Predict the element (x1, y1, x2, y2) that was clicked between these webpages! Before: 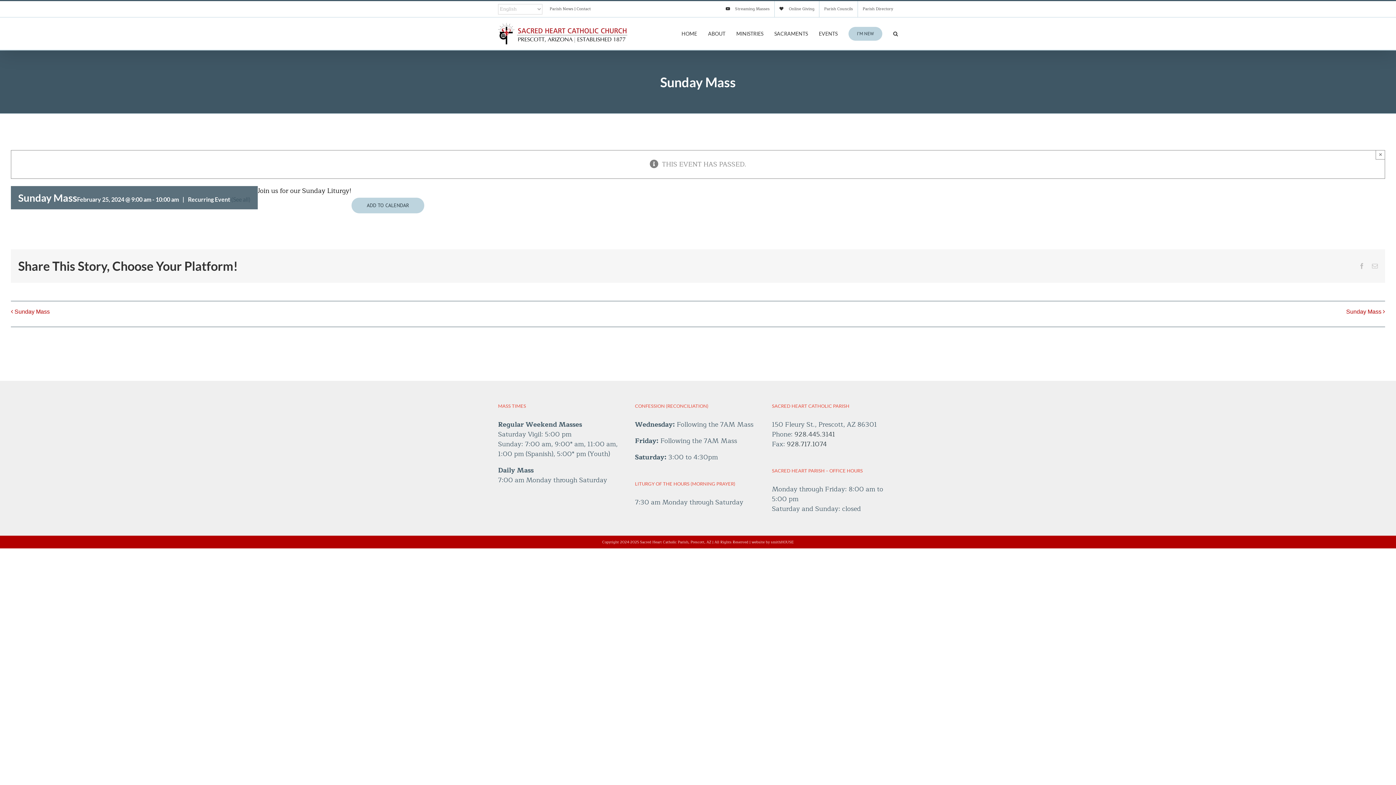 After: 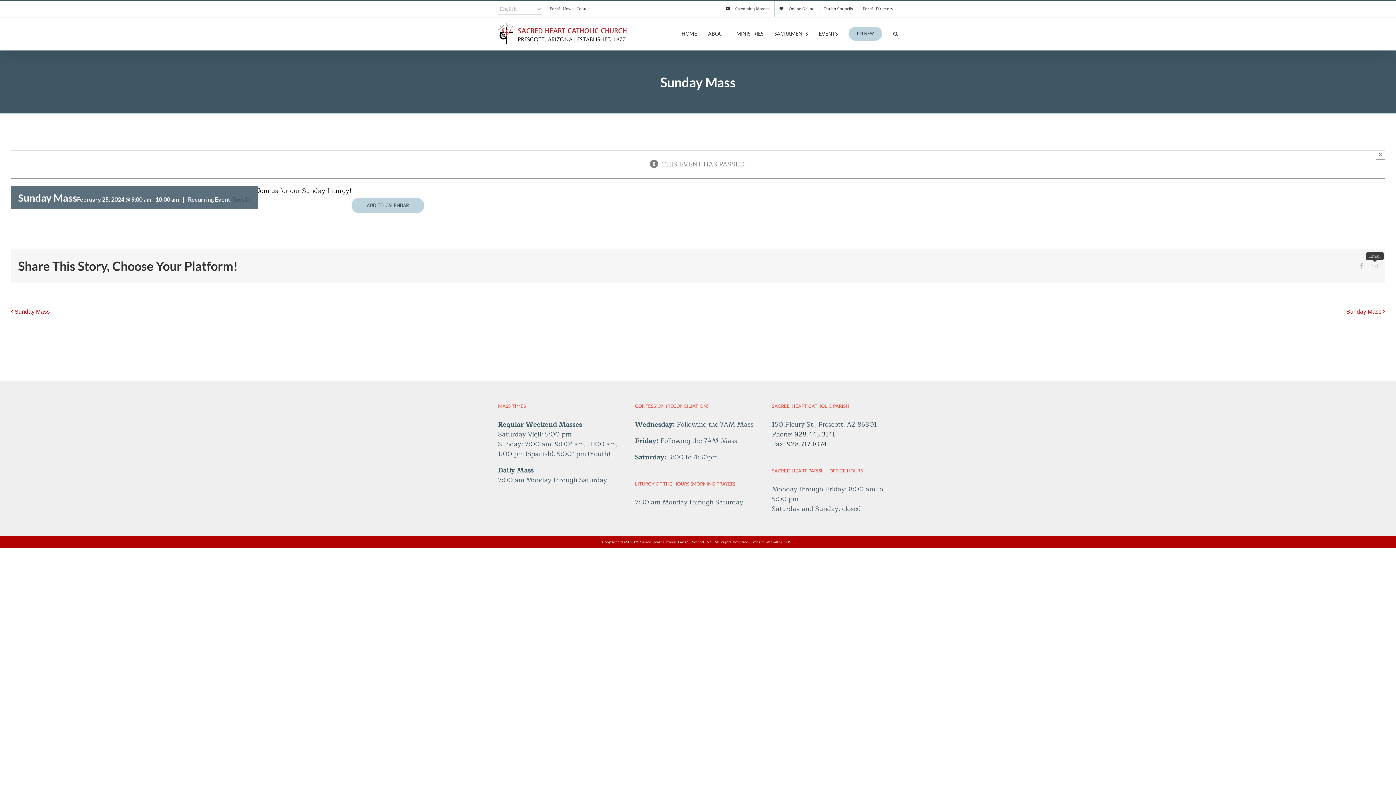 Action: label: Email bbox: (1372, 263, 1378, 269)